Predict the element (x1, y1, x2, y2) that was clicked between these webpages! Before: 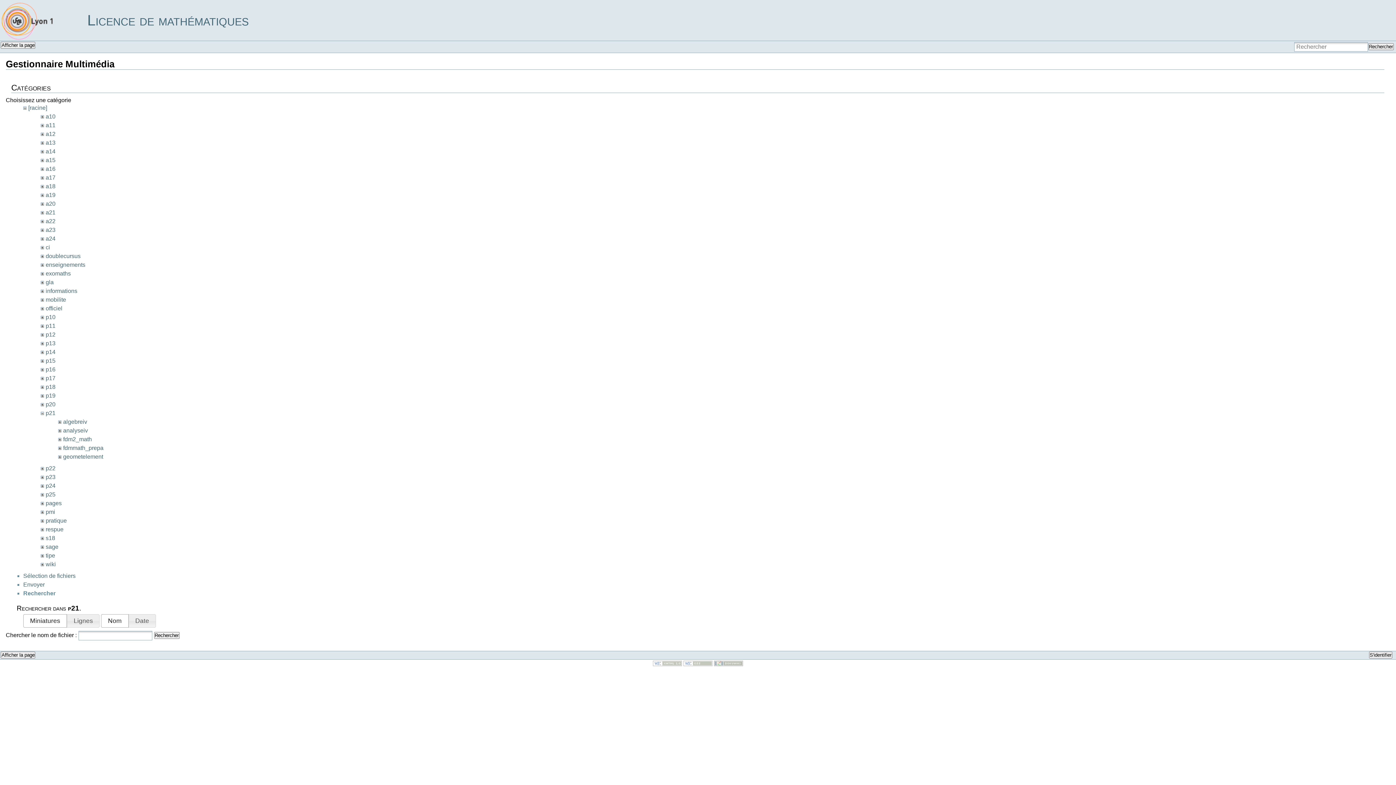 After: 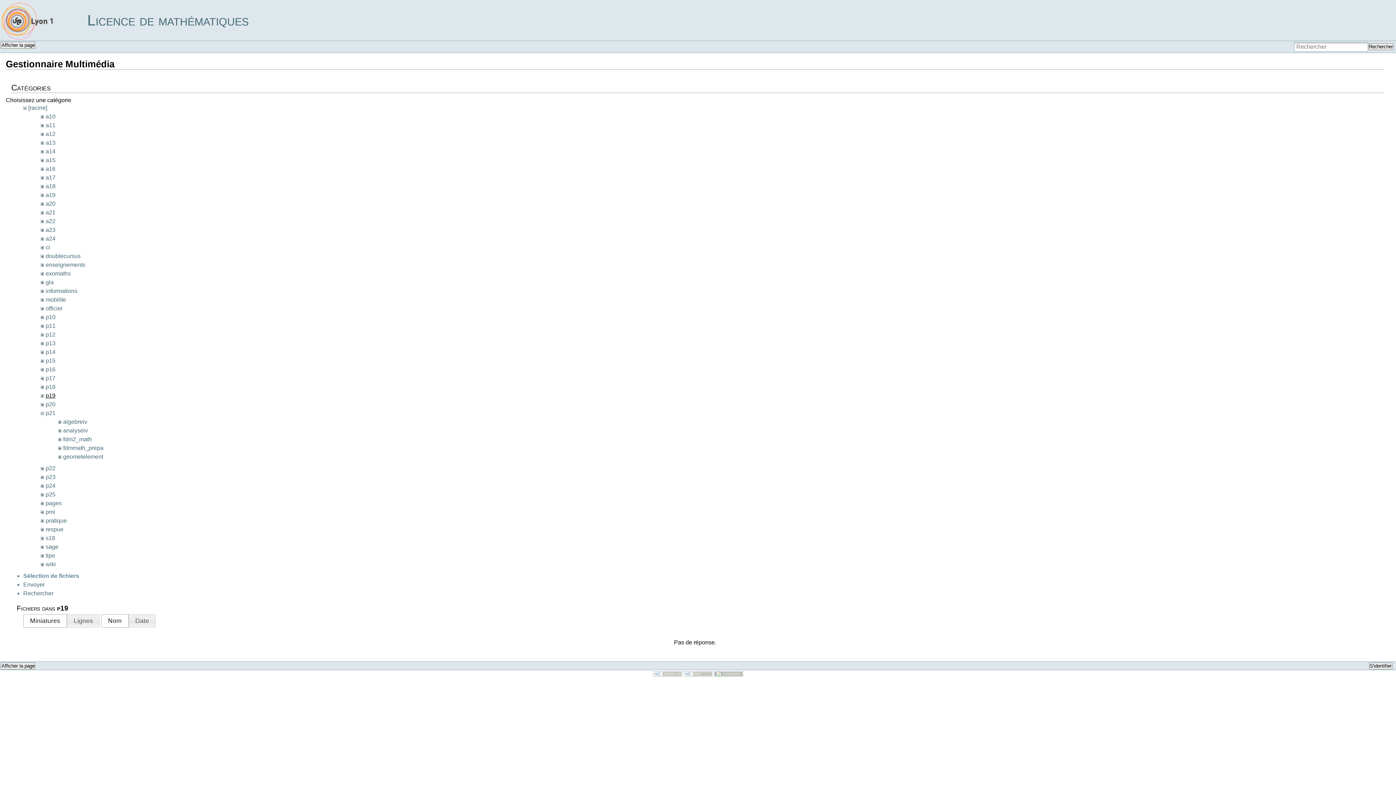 Action: bbox: (45, 392, 55, 399) label: p19